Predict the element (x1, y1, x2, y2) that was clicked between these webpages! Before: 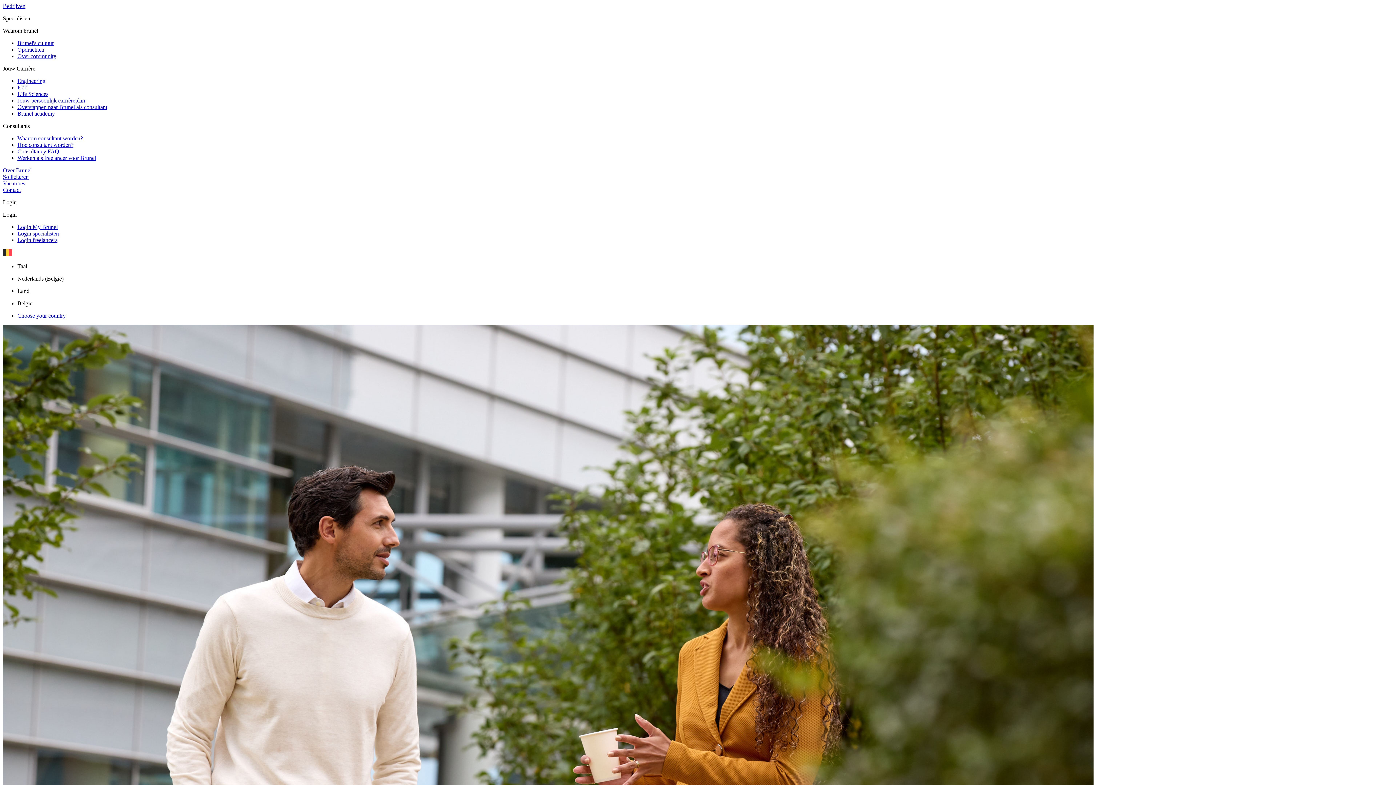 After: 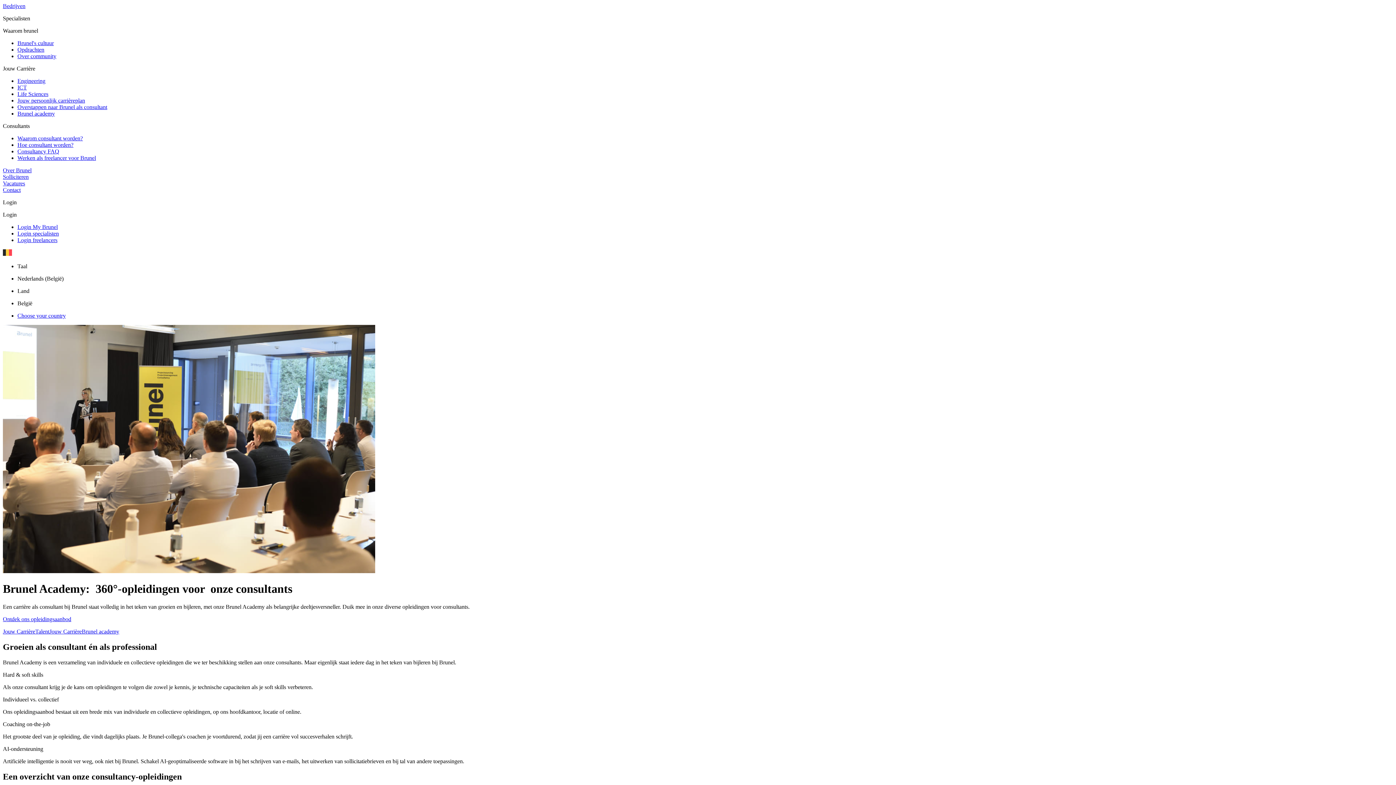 Action: bbox: (17, 110, 54, 116) label: Brunel academy